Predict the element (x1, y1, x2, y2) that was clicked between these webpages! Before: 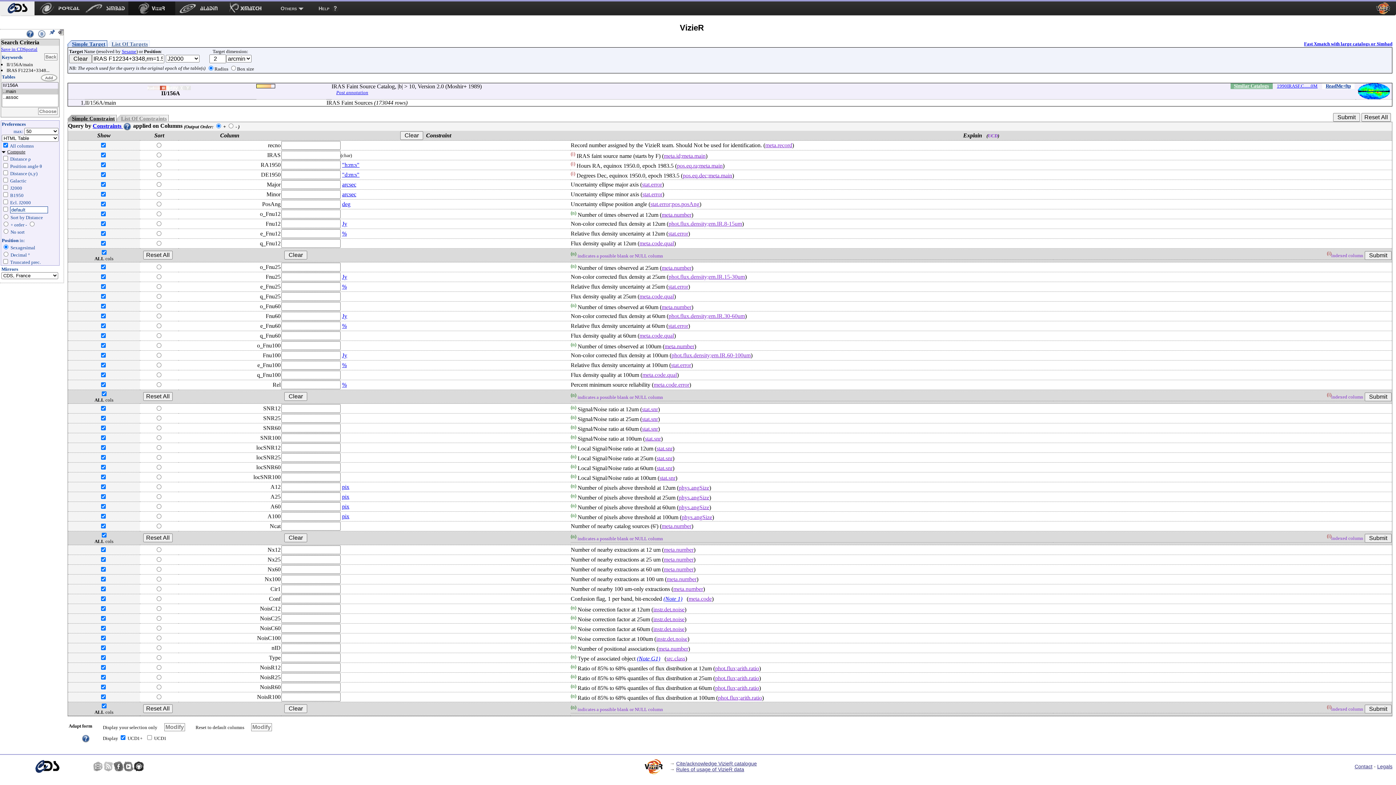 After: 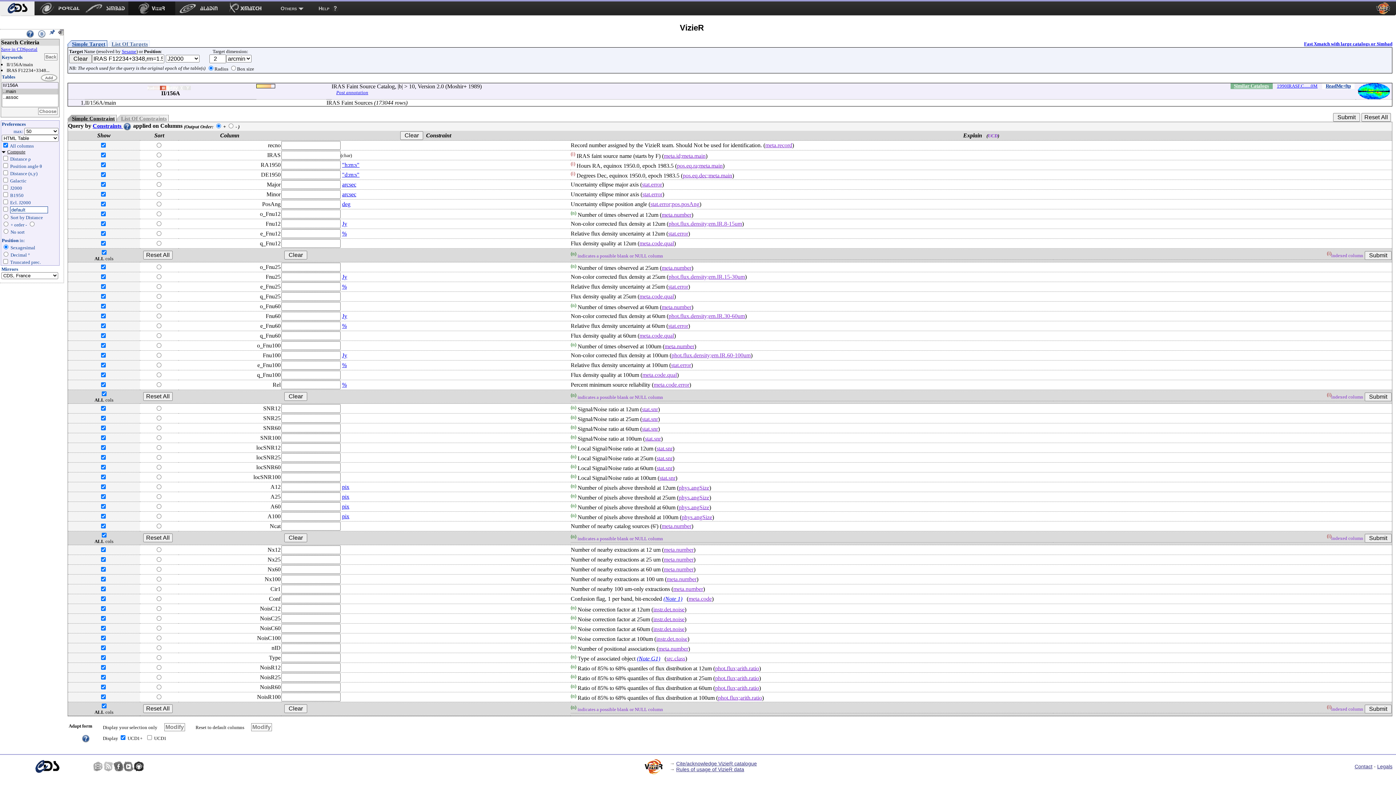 Action: bbox: (342, 322, 346, 329) label: %